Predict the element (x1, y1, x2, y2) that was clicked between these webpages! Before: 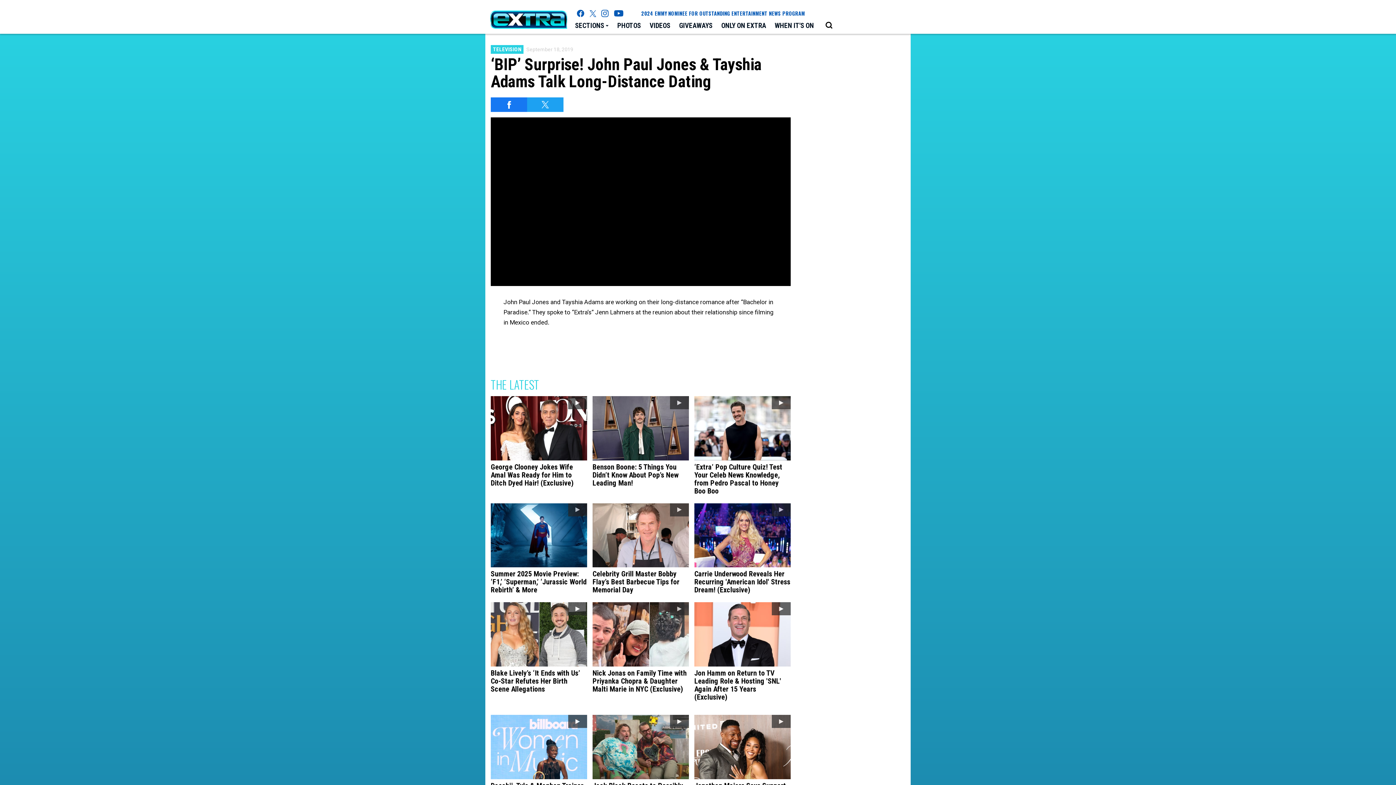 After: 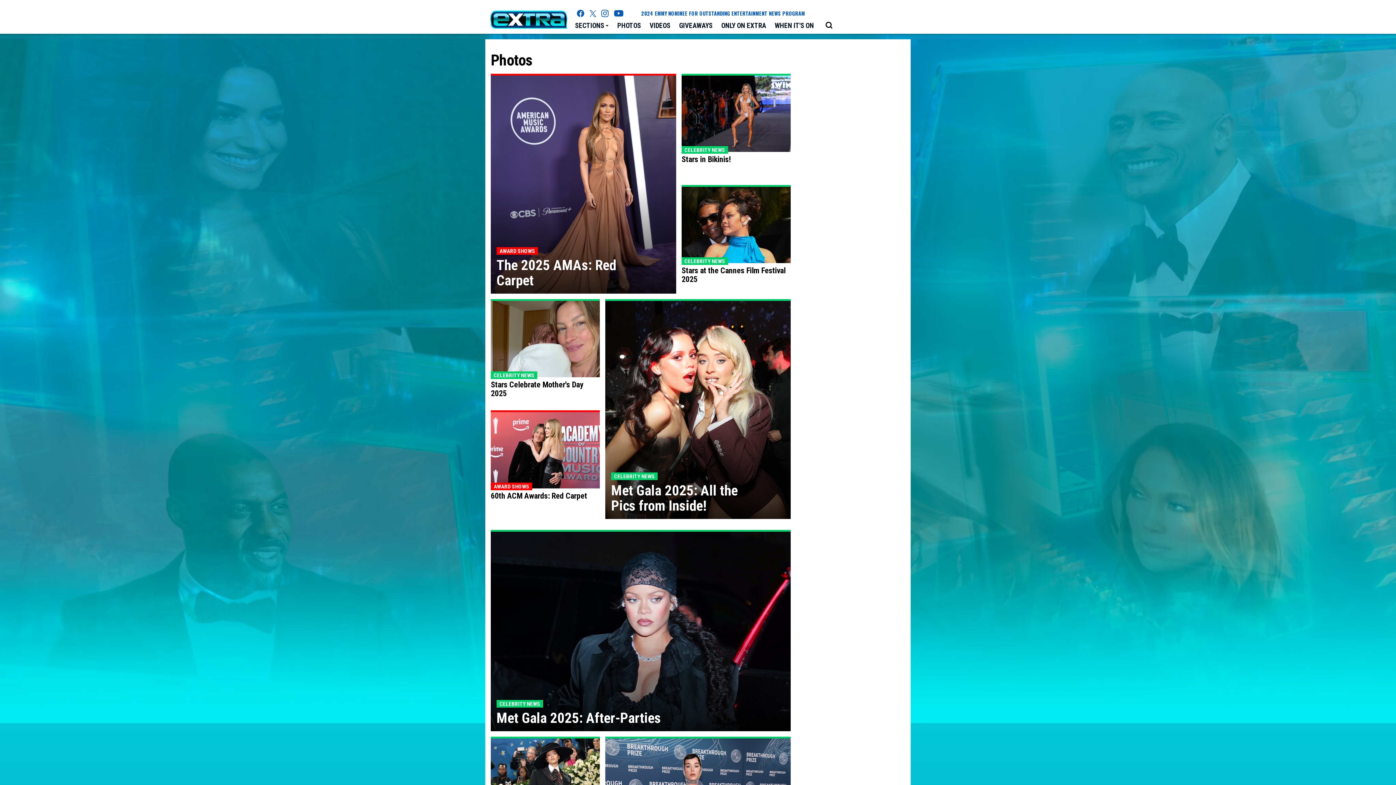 Action: bbox: (613, 18, 645, 33) label: PHOTOS